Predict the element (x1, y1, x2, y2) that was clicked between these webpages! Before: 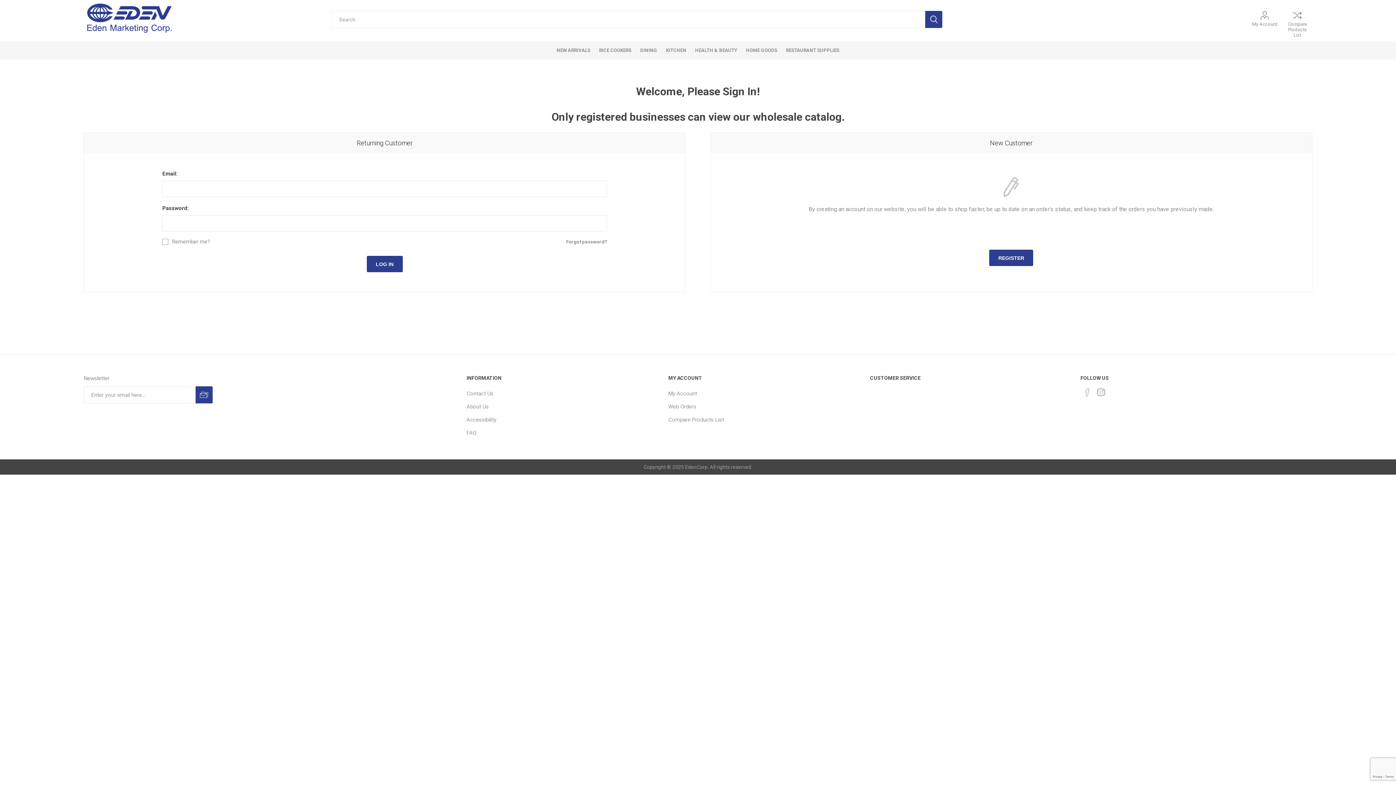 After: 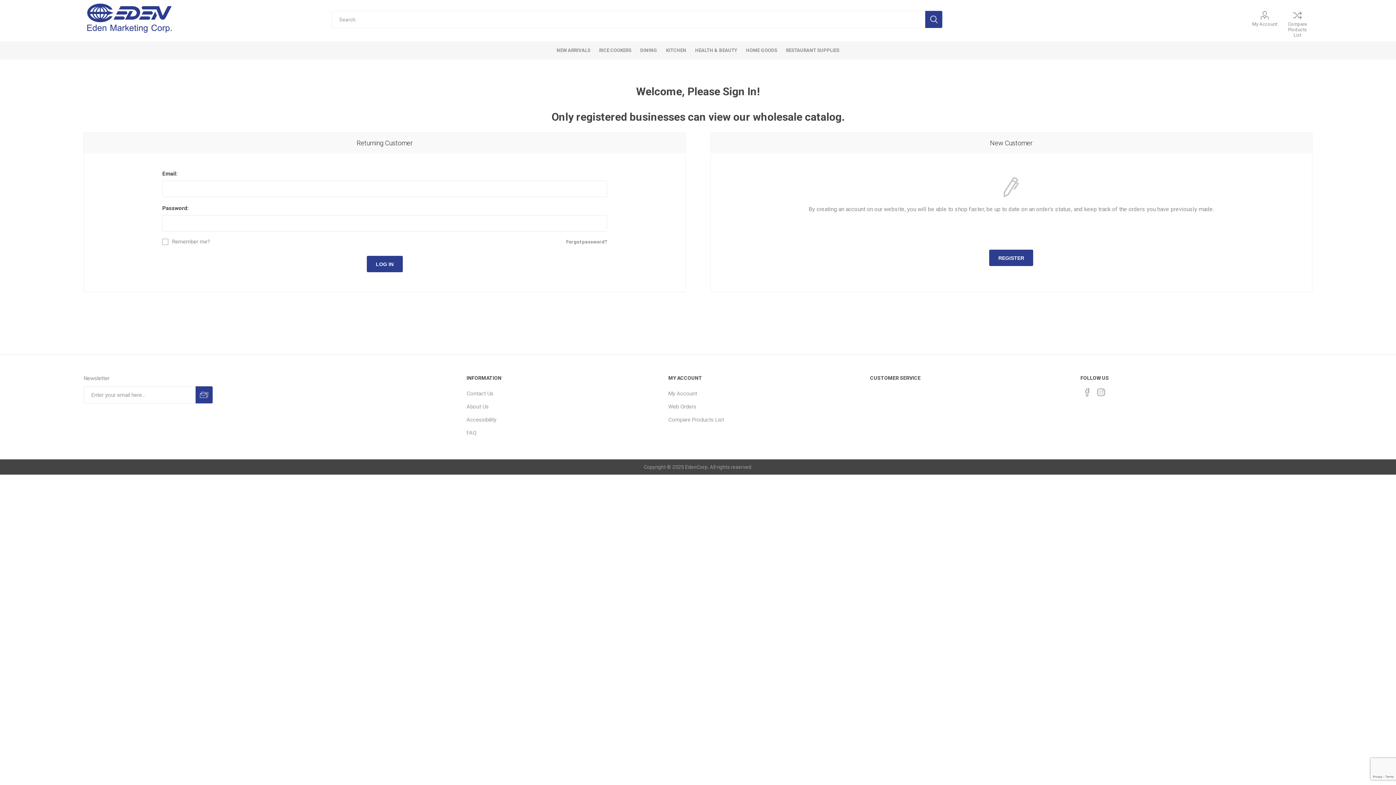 Action: label: Follow us on Facebook bbox: (1081, 386, 1093, 398)